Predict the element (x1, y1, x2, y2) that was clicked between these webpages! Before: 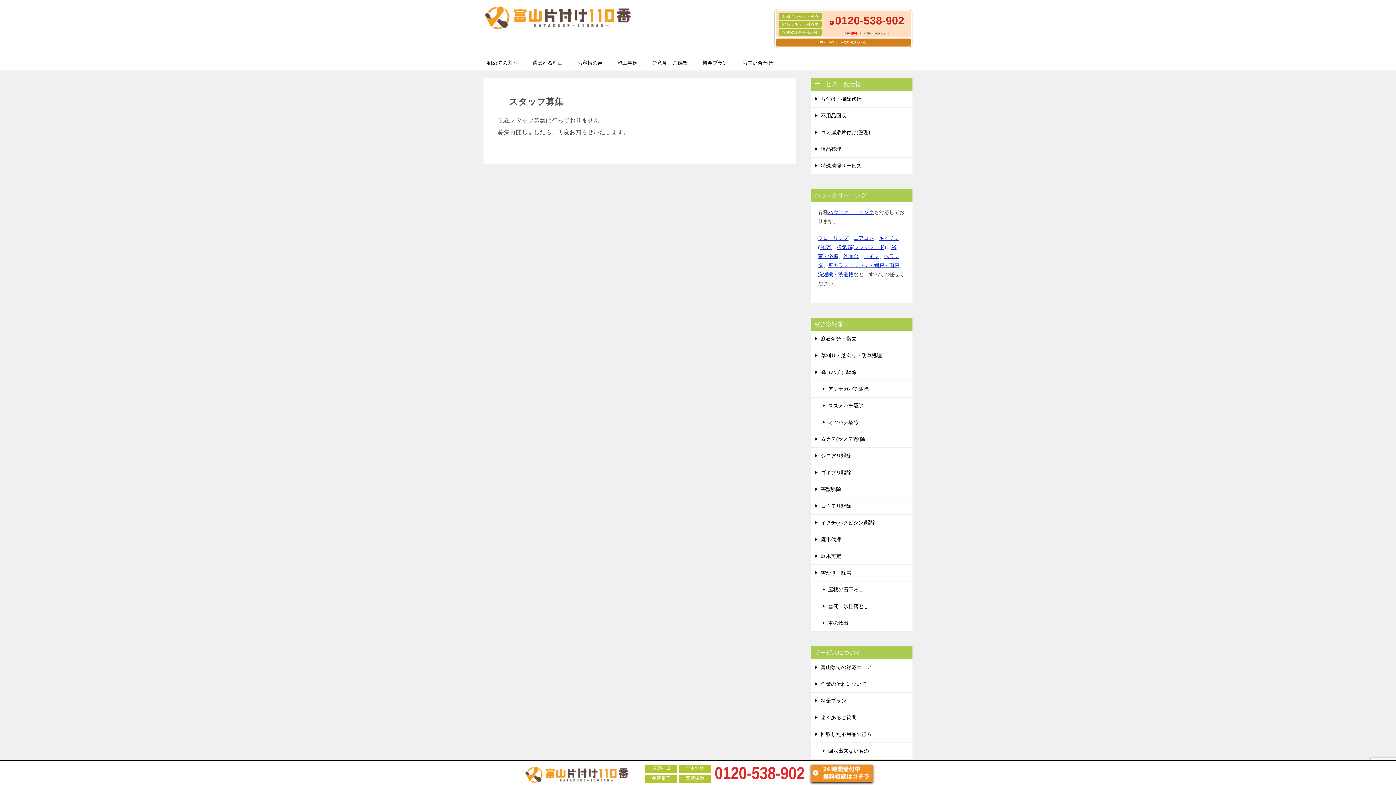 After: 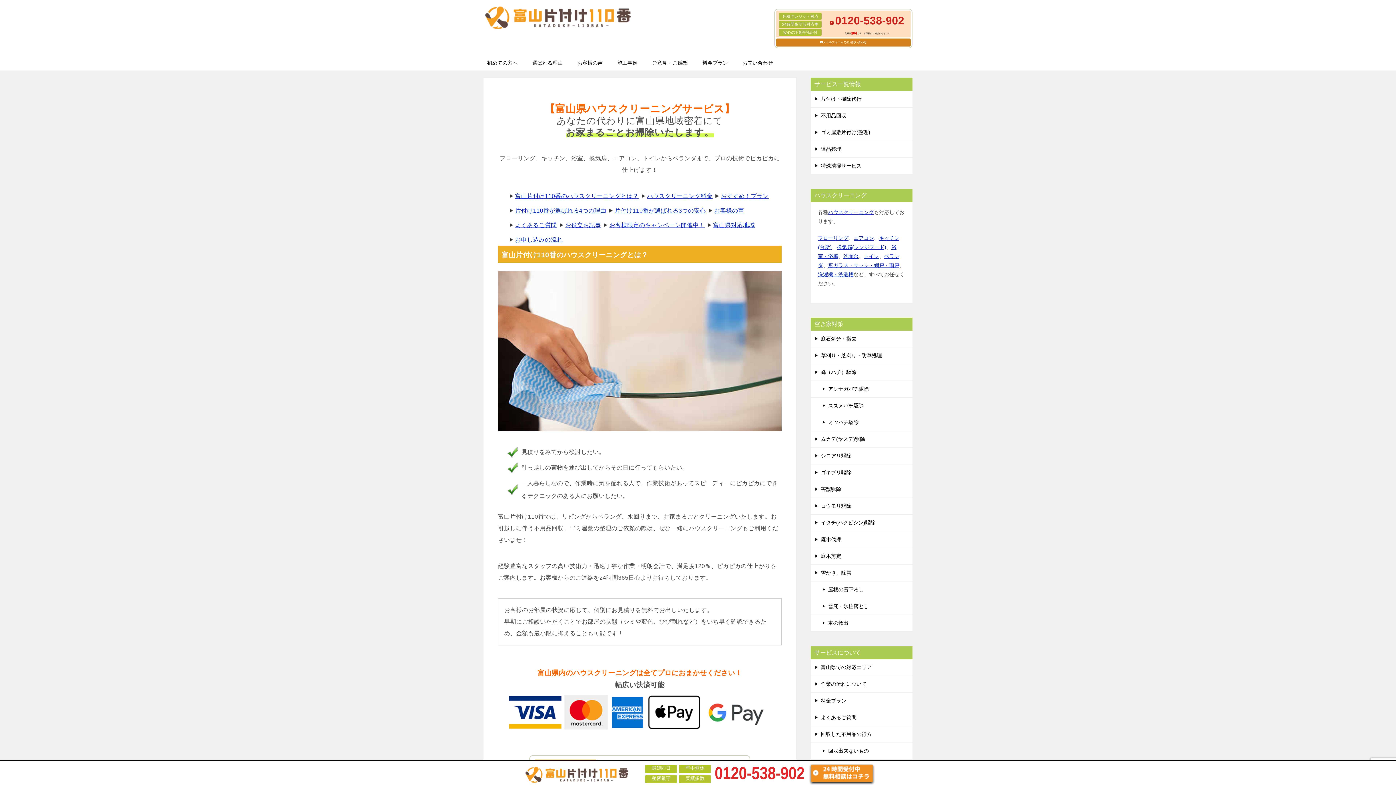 Action: label: ハウスクリーニング bbox: (828, 209, 874, 215)